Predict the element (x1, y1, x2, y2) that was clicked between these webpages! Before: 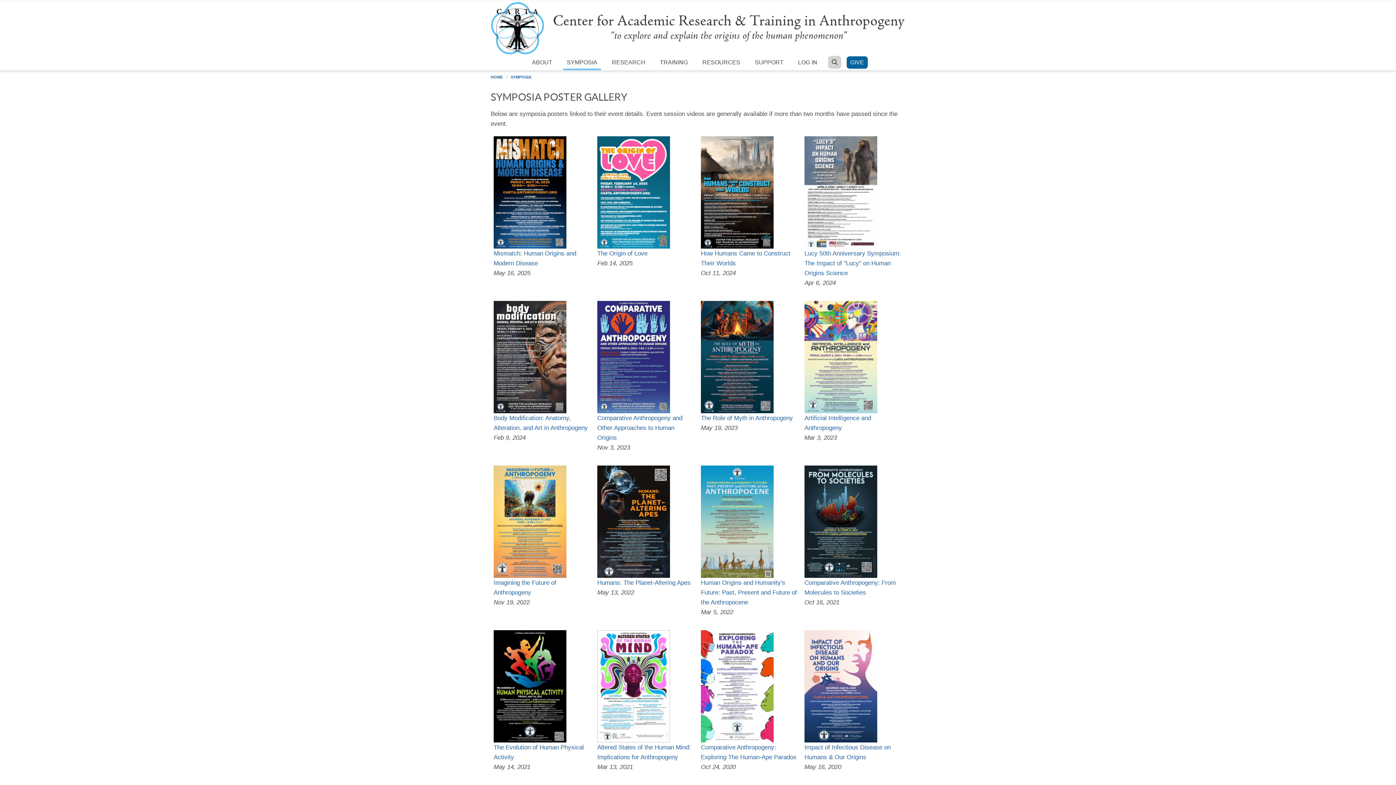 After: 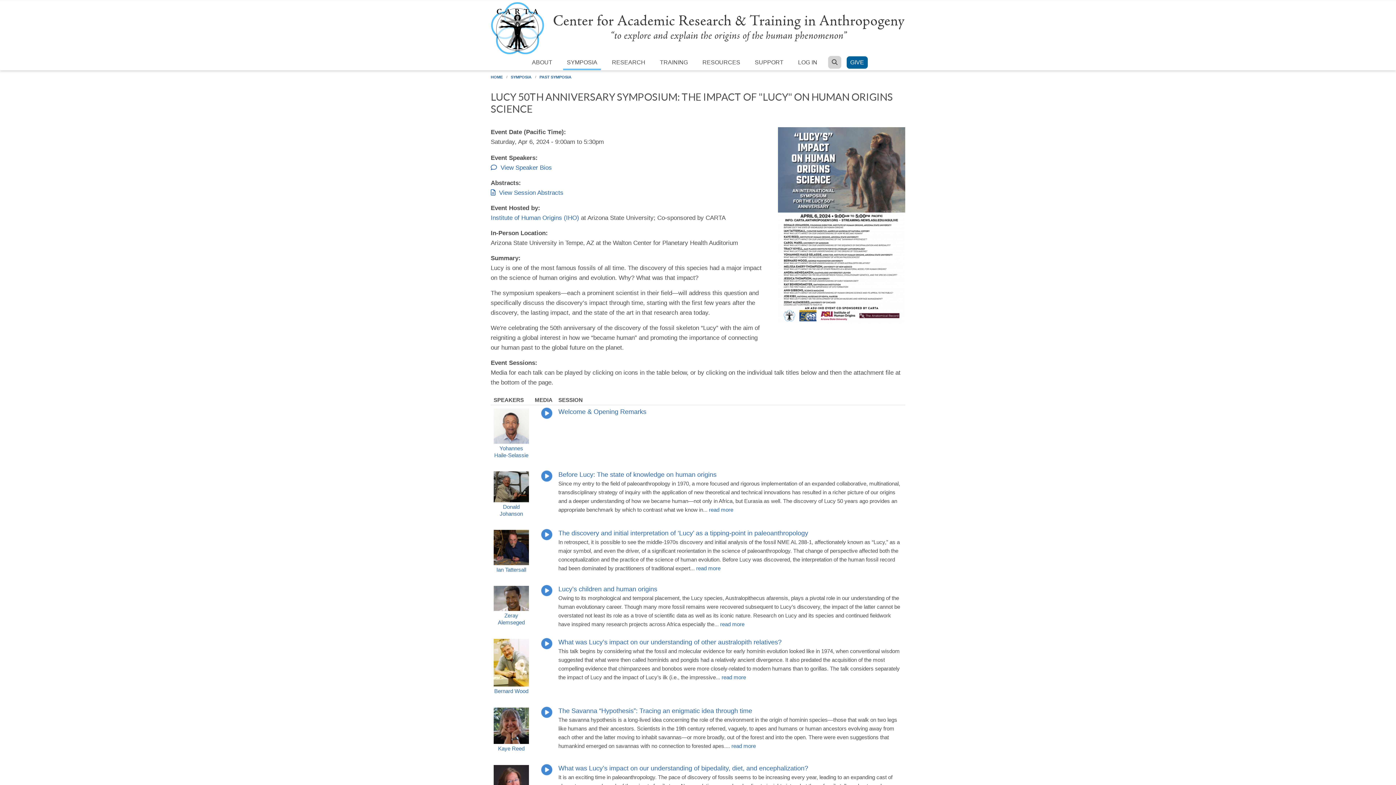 Action: bbox: (804, 188, 877, 195)